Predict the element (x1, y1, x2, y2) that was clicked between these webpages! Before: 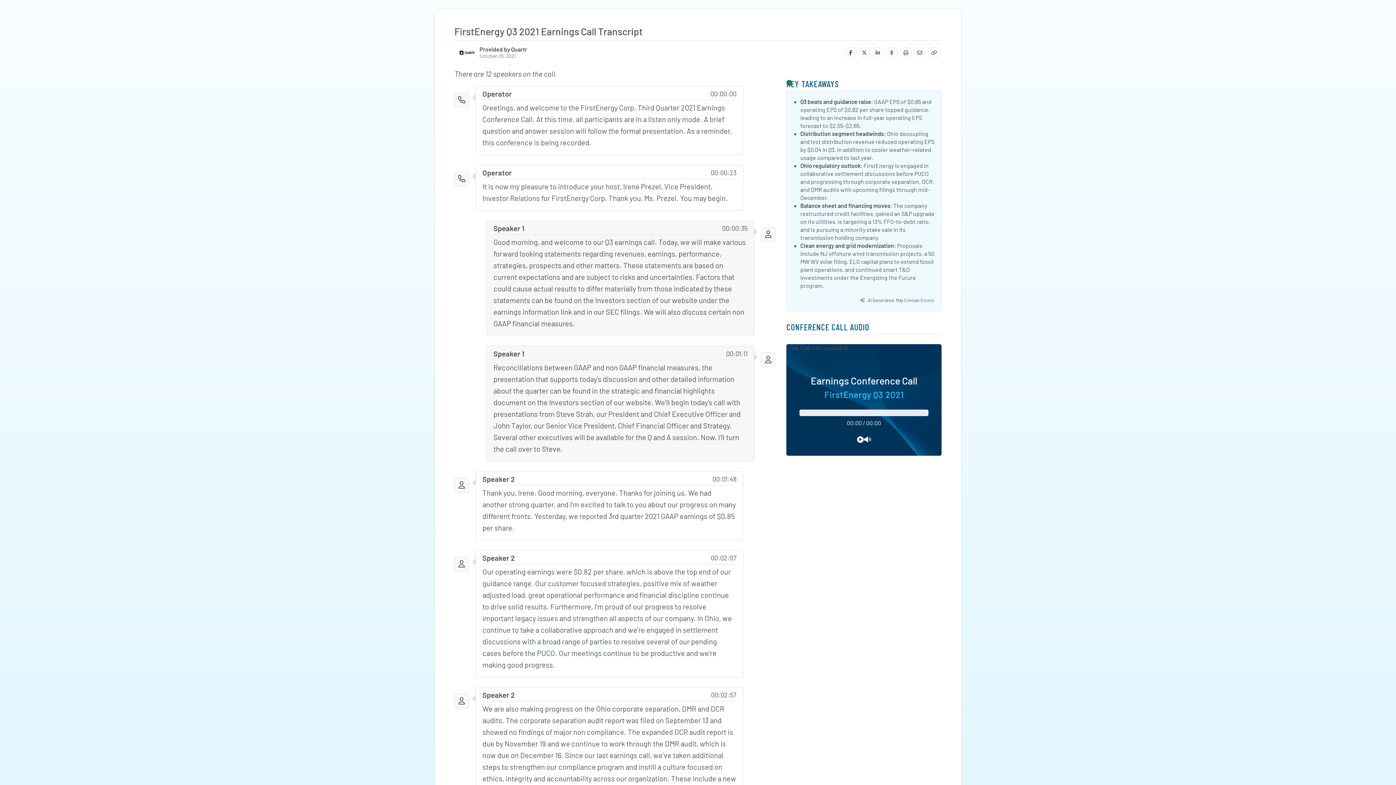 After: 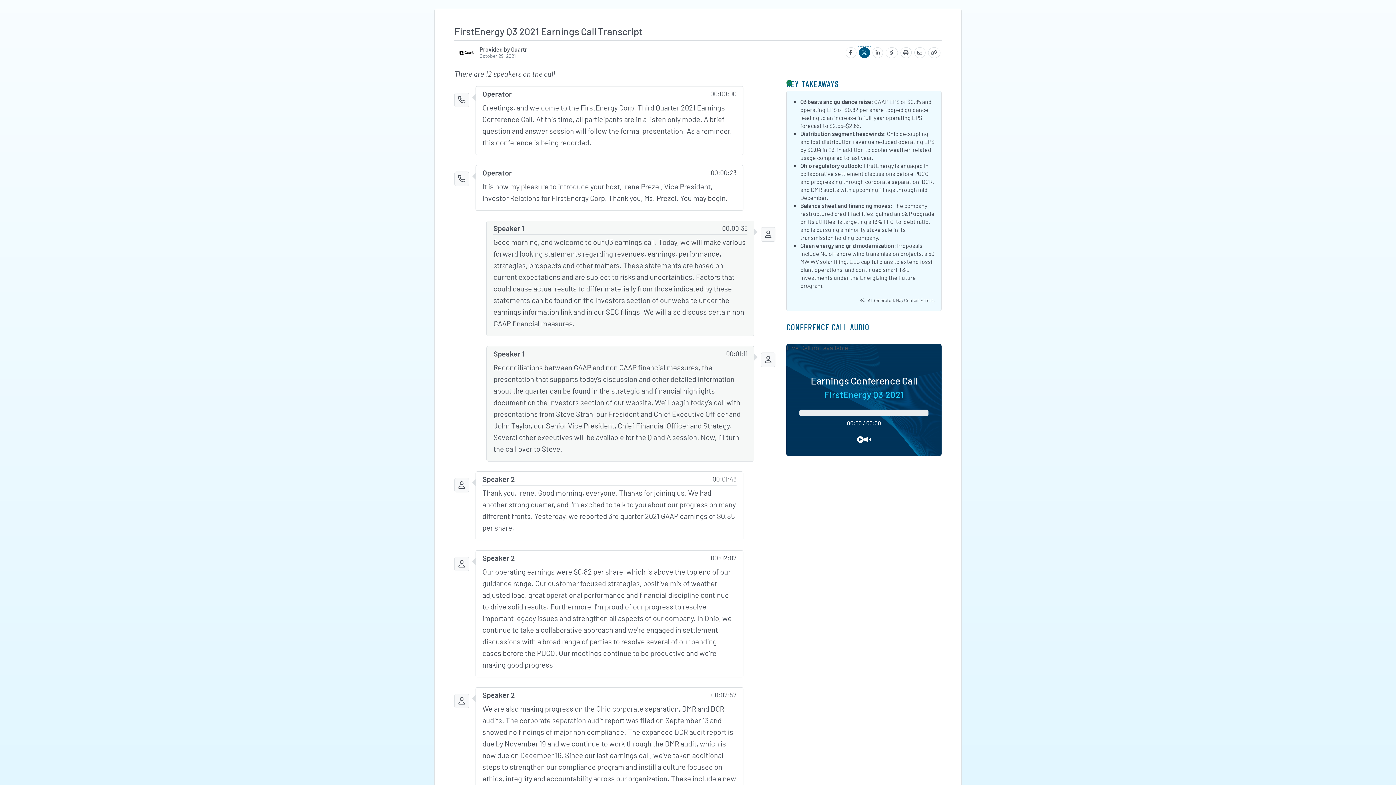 Action: bbox: (859, 47, 870, 58)